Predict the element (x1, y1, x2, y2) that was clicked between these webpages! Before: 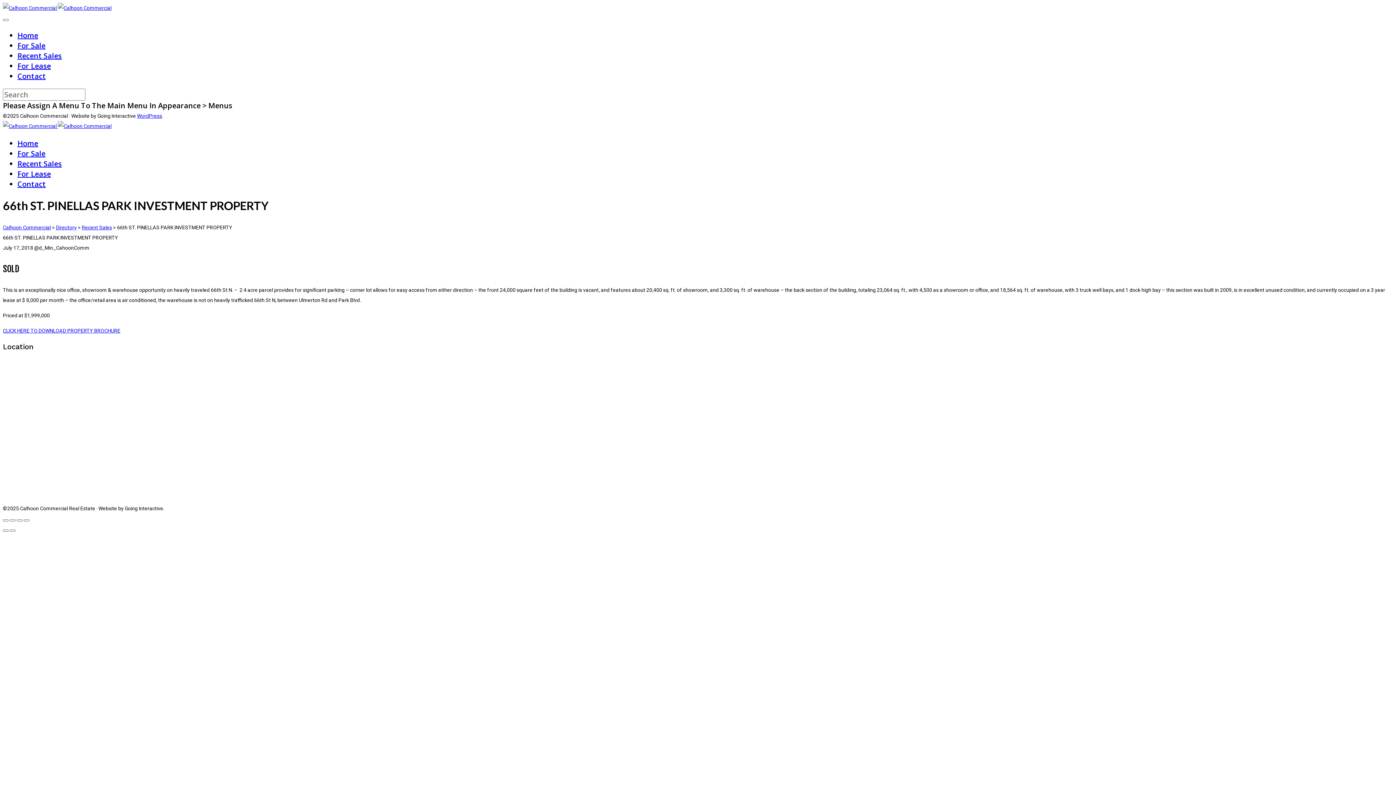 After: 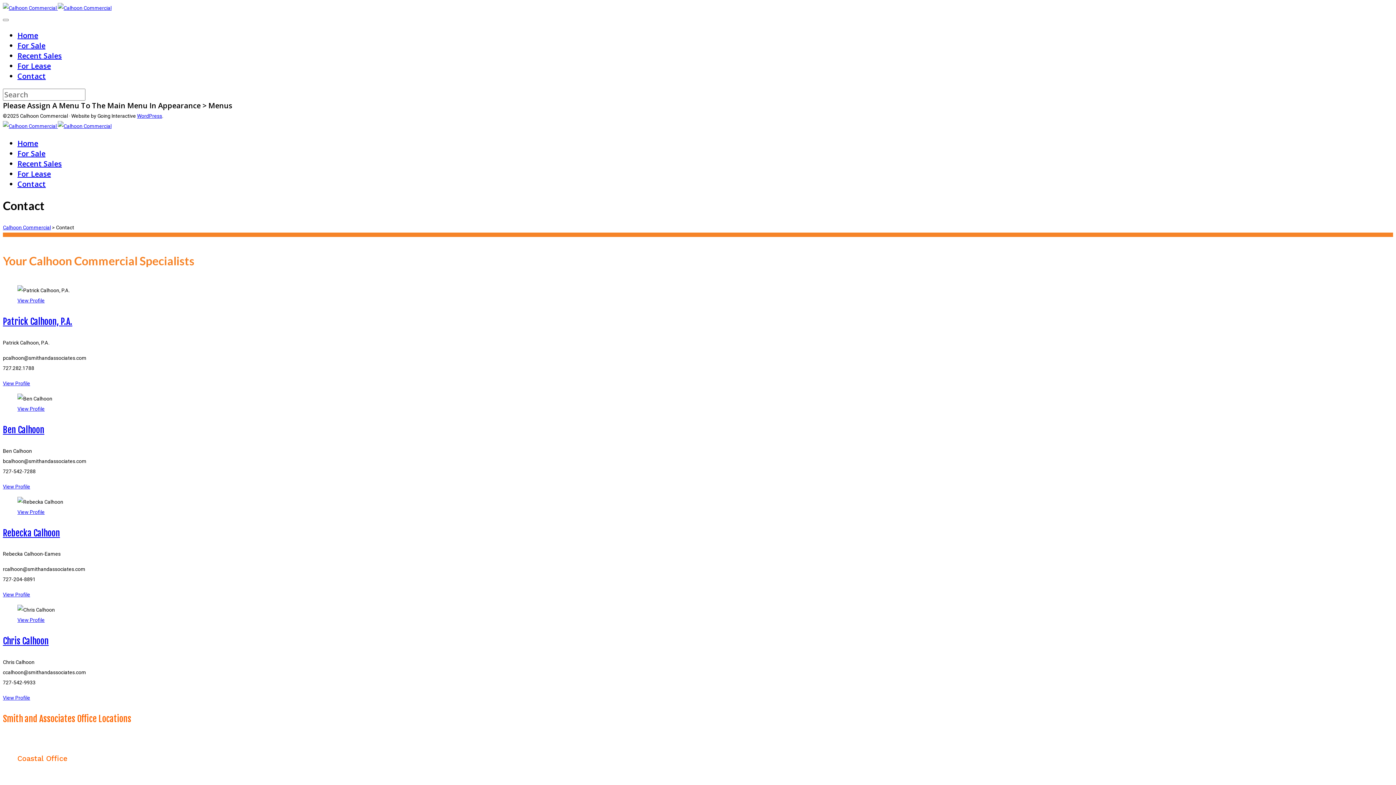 Action: bbox: (17, 71, 45, 81) label: Contact